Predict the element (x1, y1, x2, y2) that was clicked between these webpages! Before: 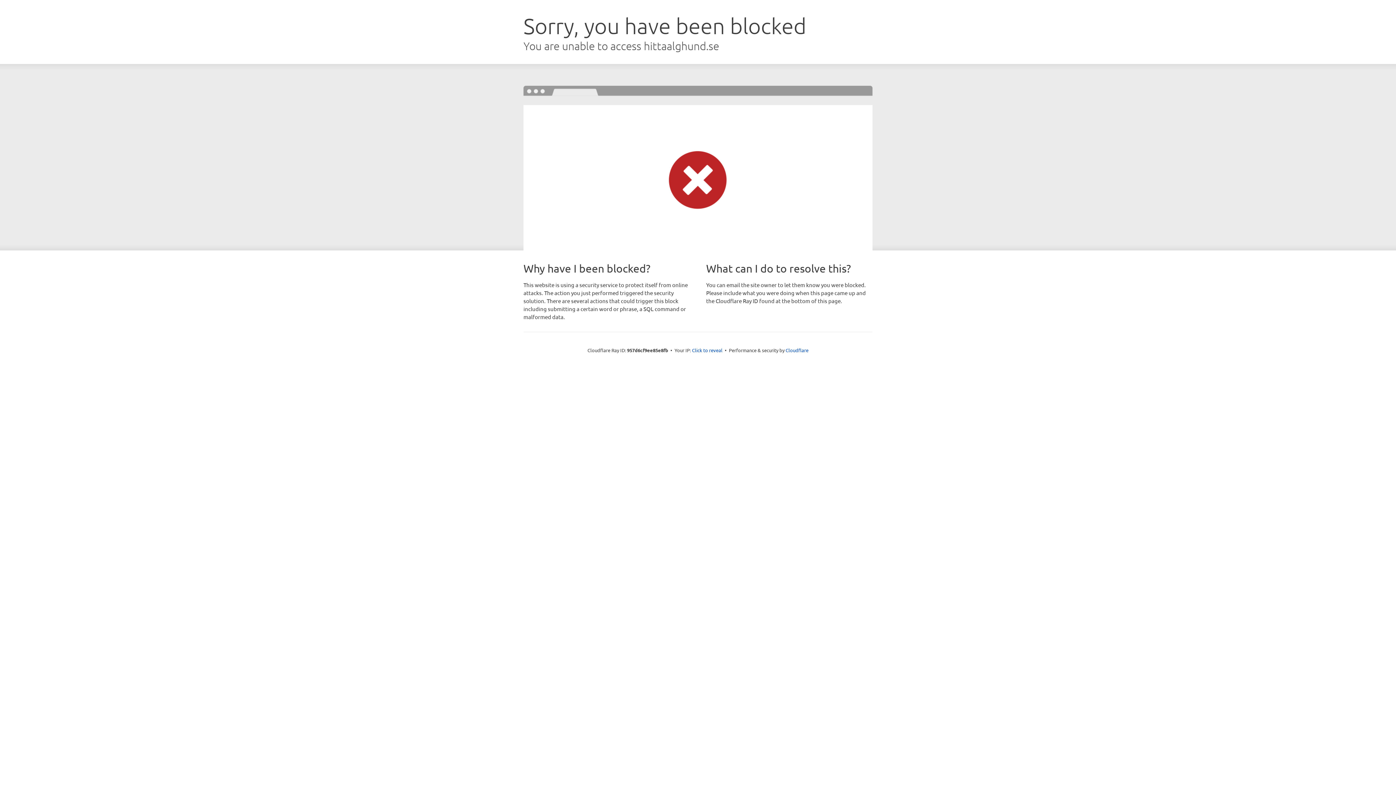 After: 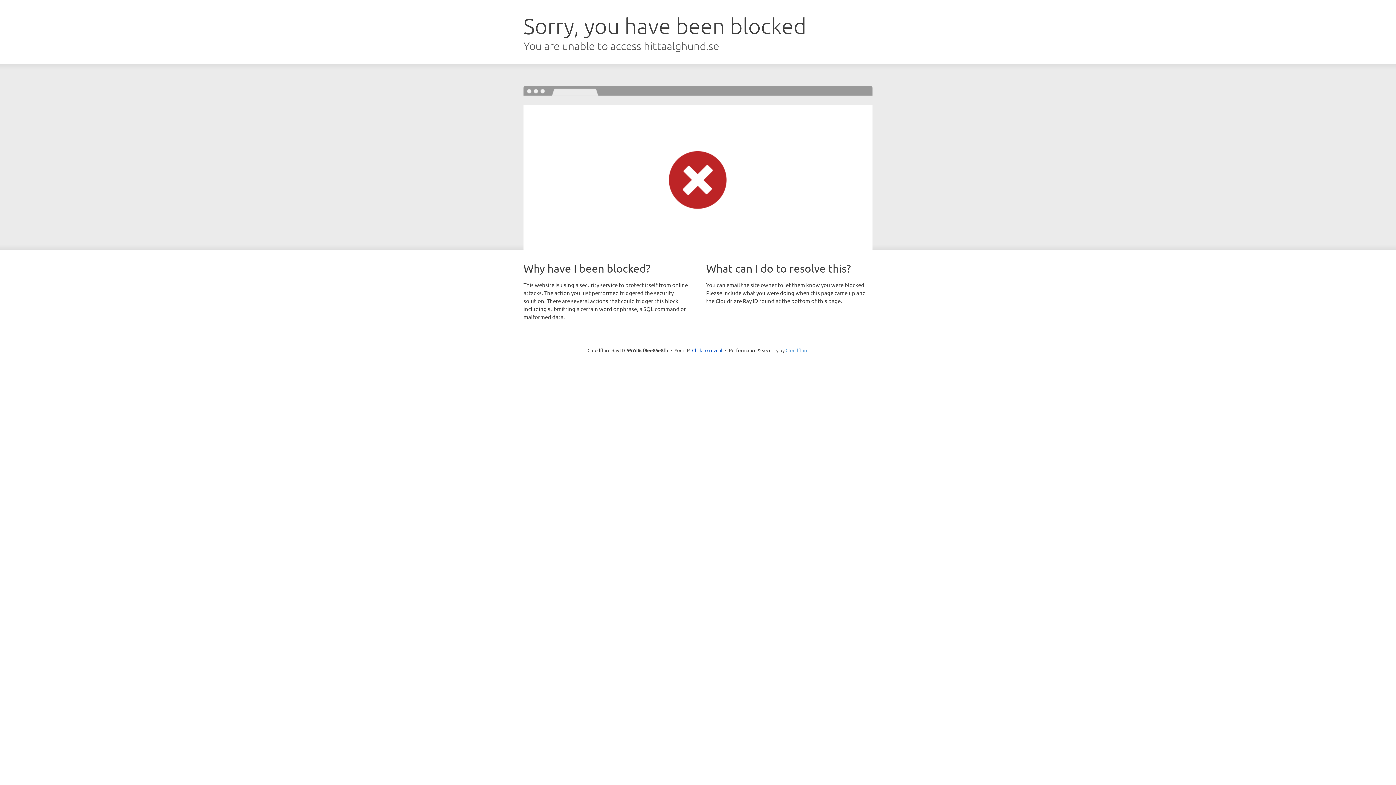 Action: label: Cloudflare bbox: (785, 347, 808, 353)